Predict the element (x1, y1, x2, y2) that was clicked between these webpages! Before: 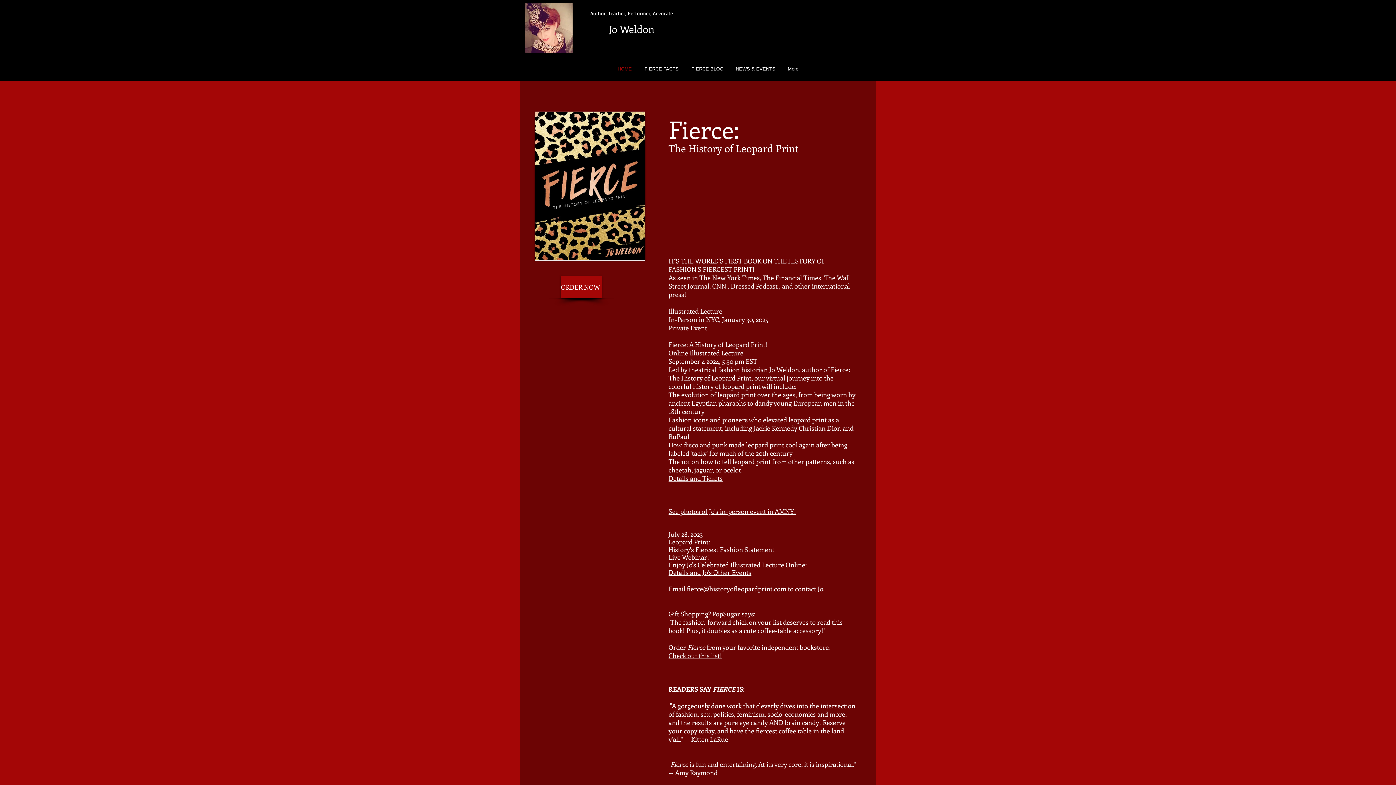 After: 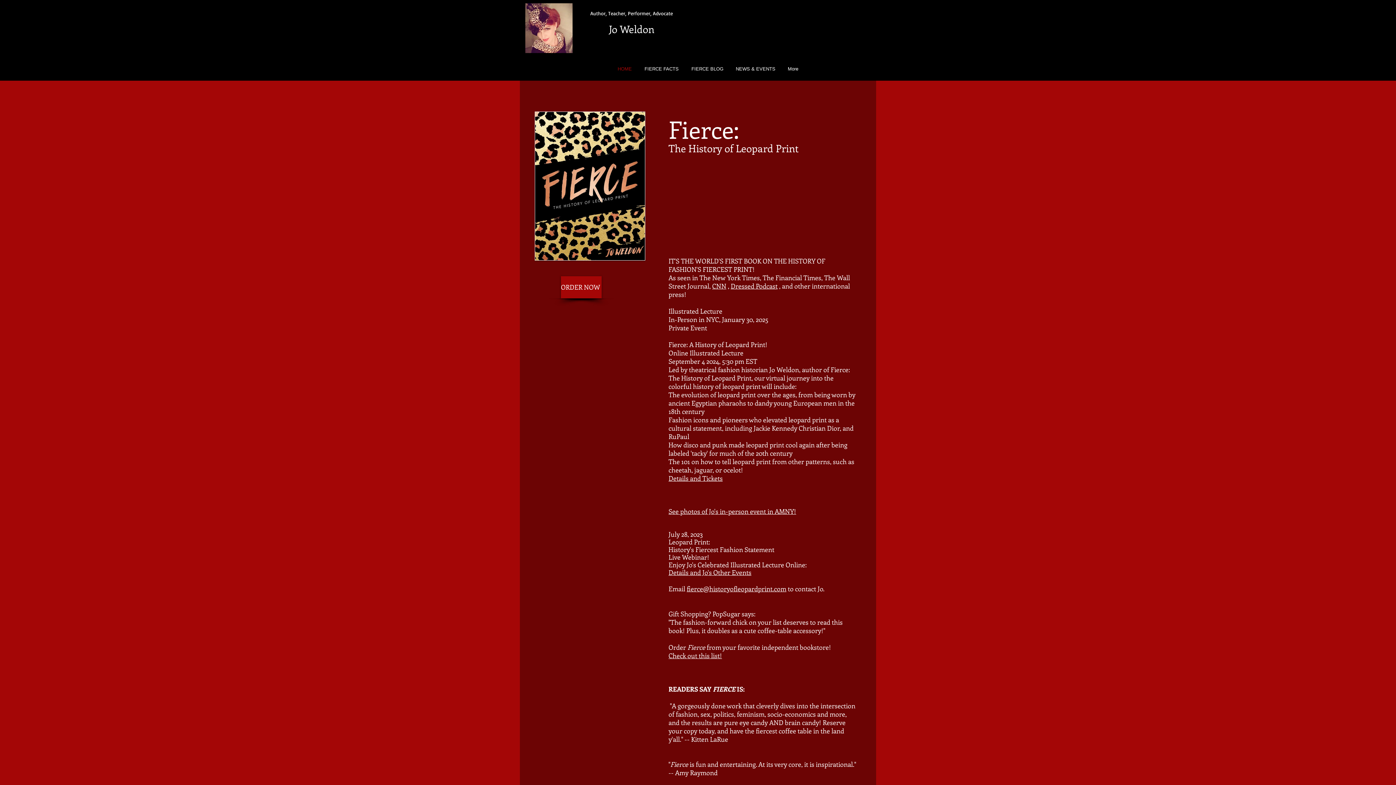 Action: label: fierce@historyofleopardprint.com bbox: (686, 584, 786, 593)